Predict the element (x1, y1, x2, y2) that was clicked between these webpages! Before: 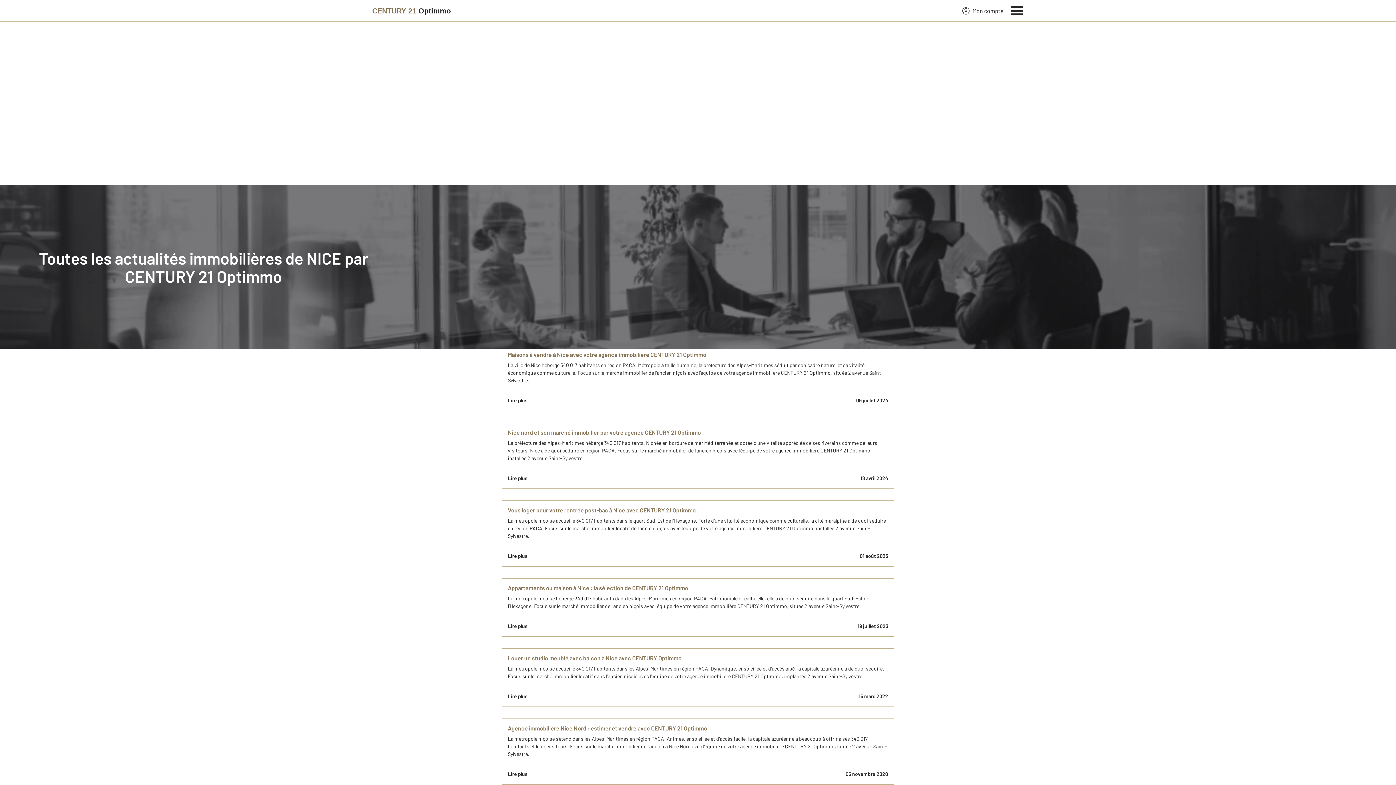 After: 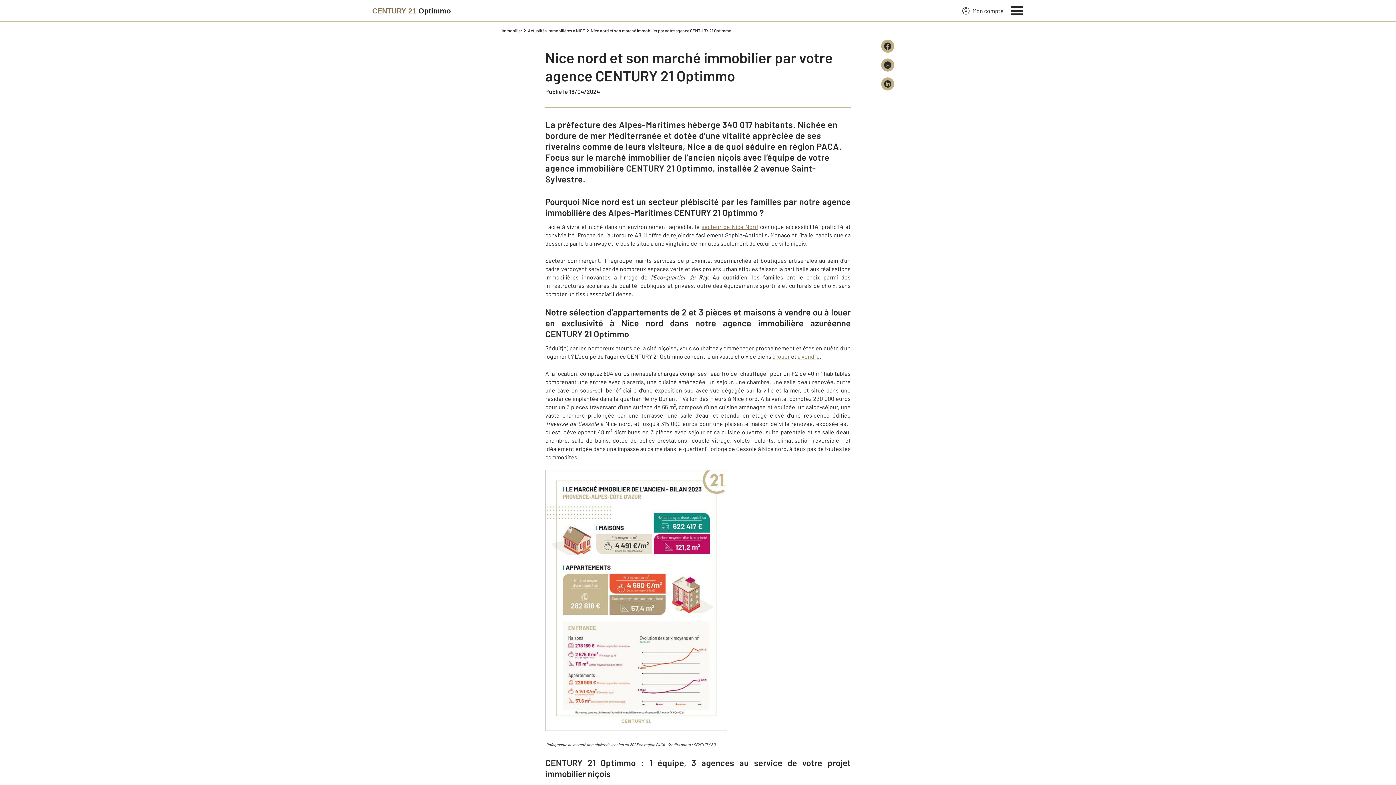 Action: label: Nice nord et son marché immobilier par votre agence CENTURY 21 Optimmo
La préfecture des Alpes-Maritimes héberge 340 017 habitants. Nichée en bordure de mer Méditerranée et dotée d’une vitalité appréciée de ses riverains comme de leurs visiteurs, Nice a de quoi séduire en région PACA. Focus sur le marché immobilier de l’ancien niçois avec l’équipe de votre agence immobilière CENTURY 21 Optimmo, installée 2 avenue Saint-Sylvestre.
Lire plus
18 avril 2024 bbox: (501, 422, 894, 489)